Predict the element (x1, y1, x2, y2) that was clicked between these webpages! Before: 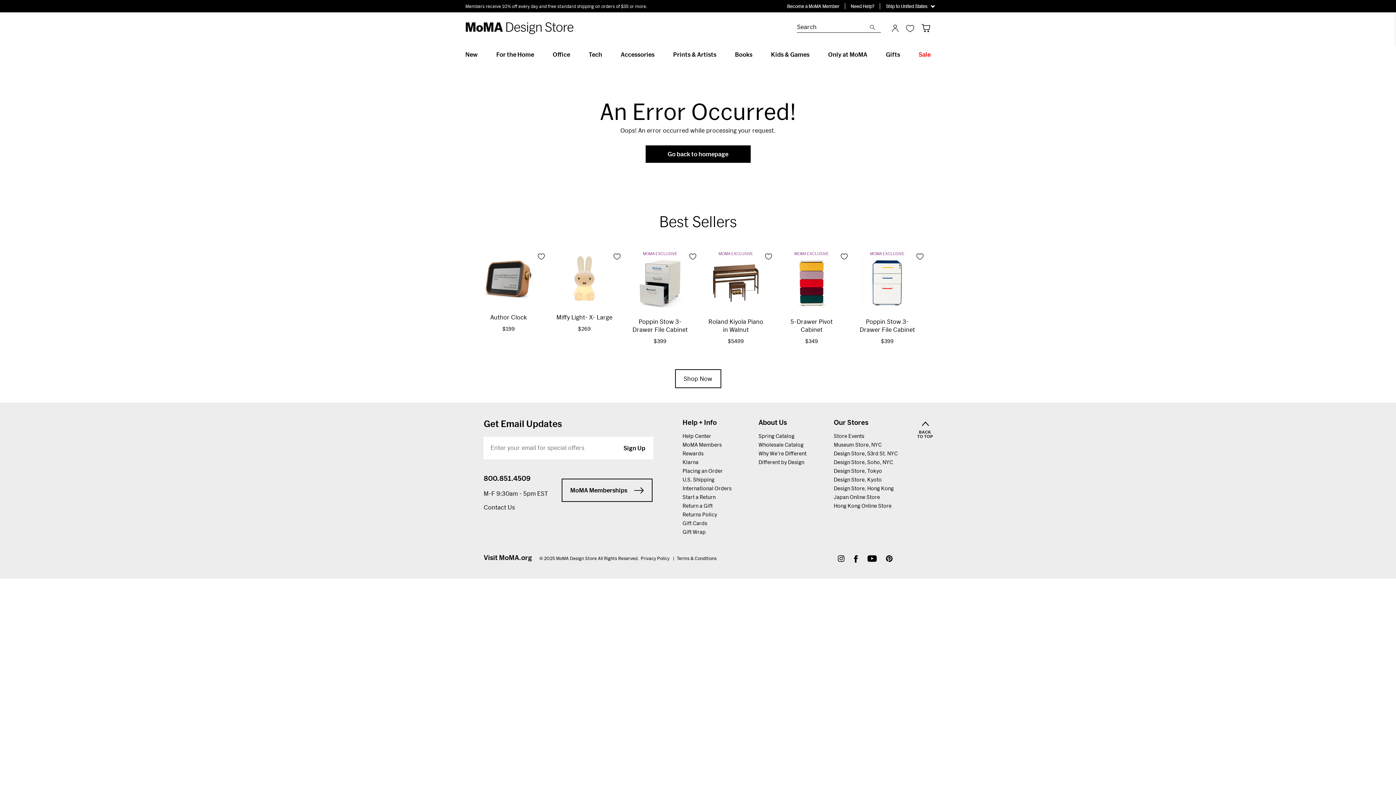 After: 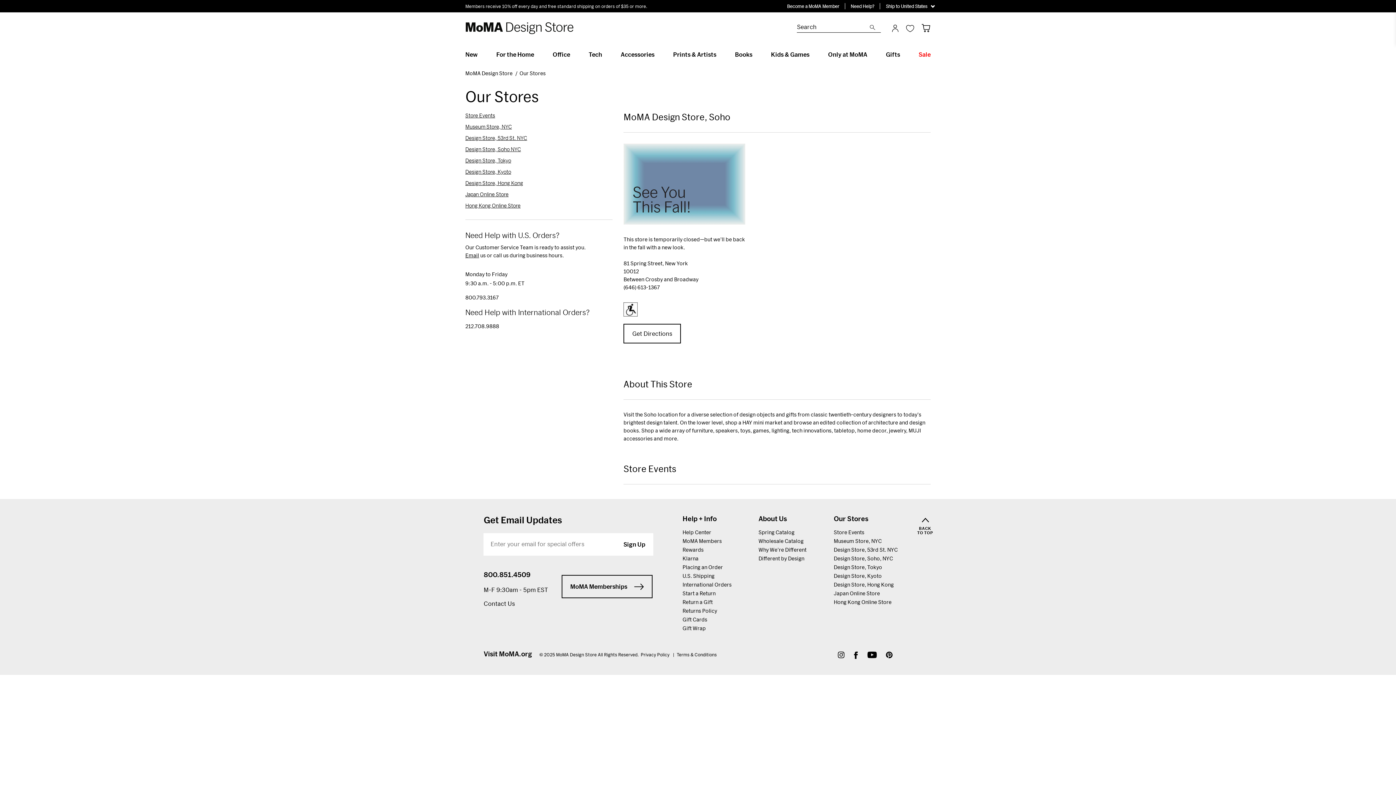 Action: label: Design Store, Soho, NYC bbox: (833, 459, 893, 465)